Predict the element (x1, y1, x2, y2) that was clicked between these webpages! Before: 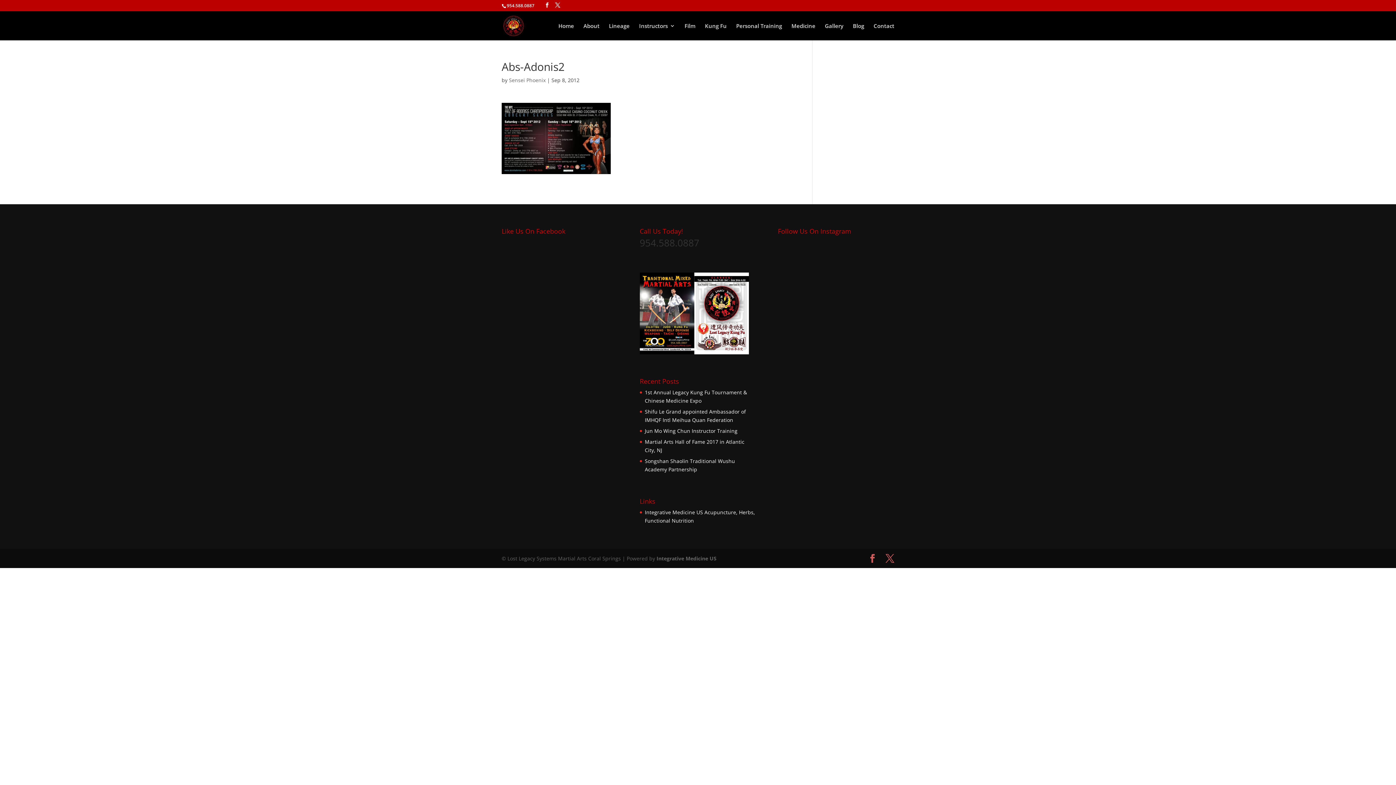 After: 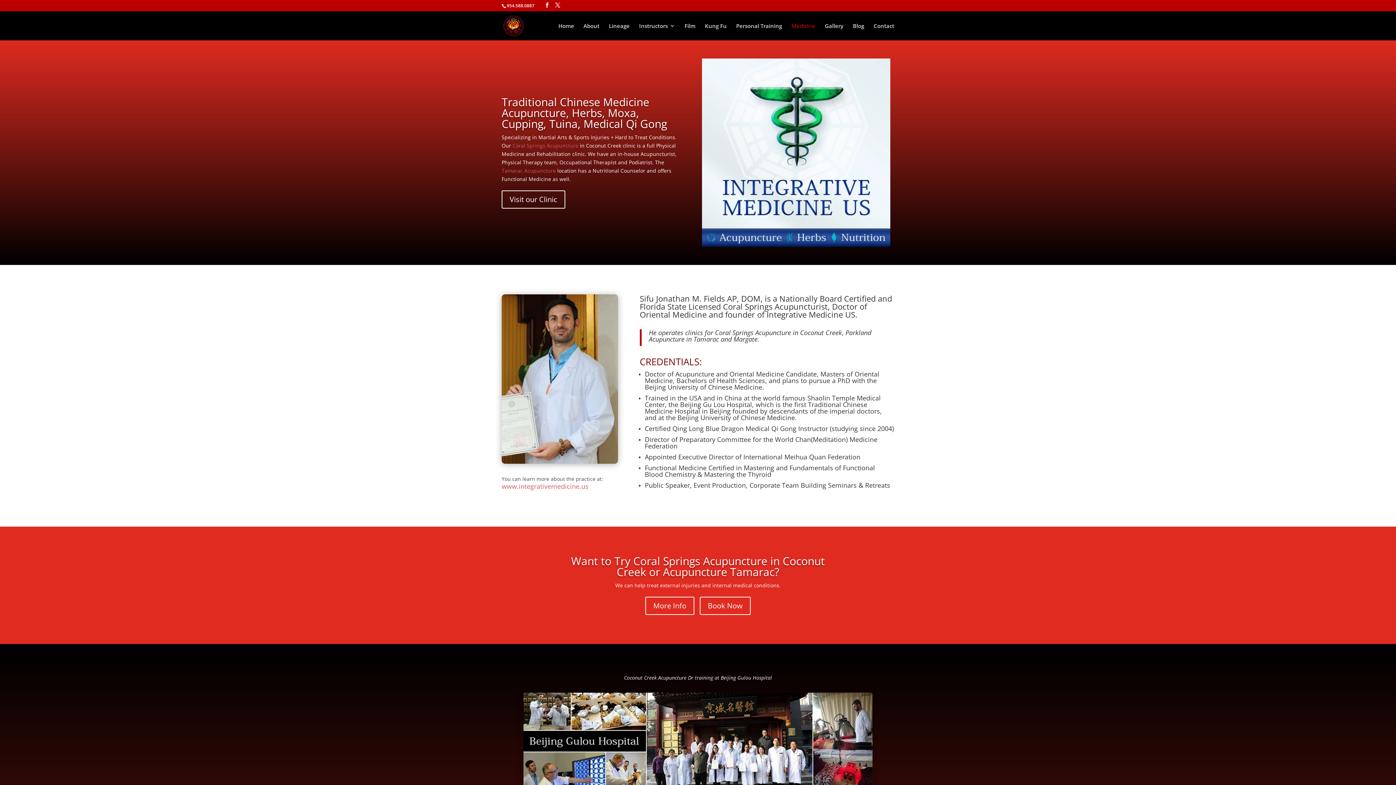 Action: label: Medicine bbox: (791, 23, 815, 40)